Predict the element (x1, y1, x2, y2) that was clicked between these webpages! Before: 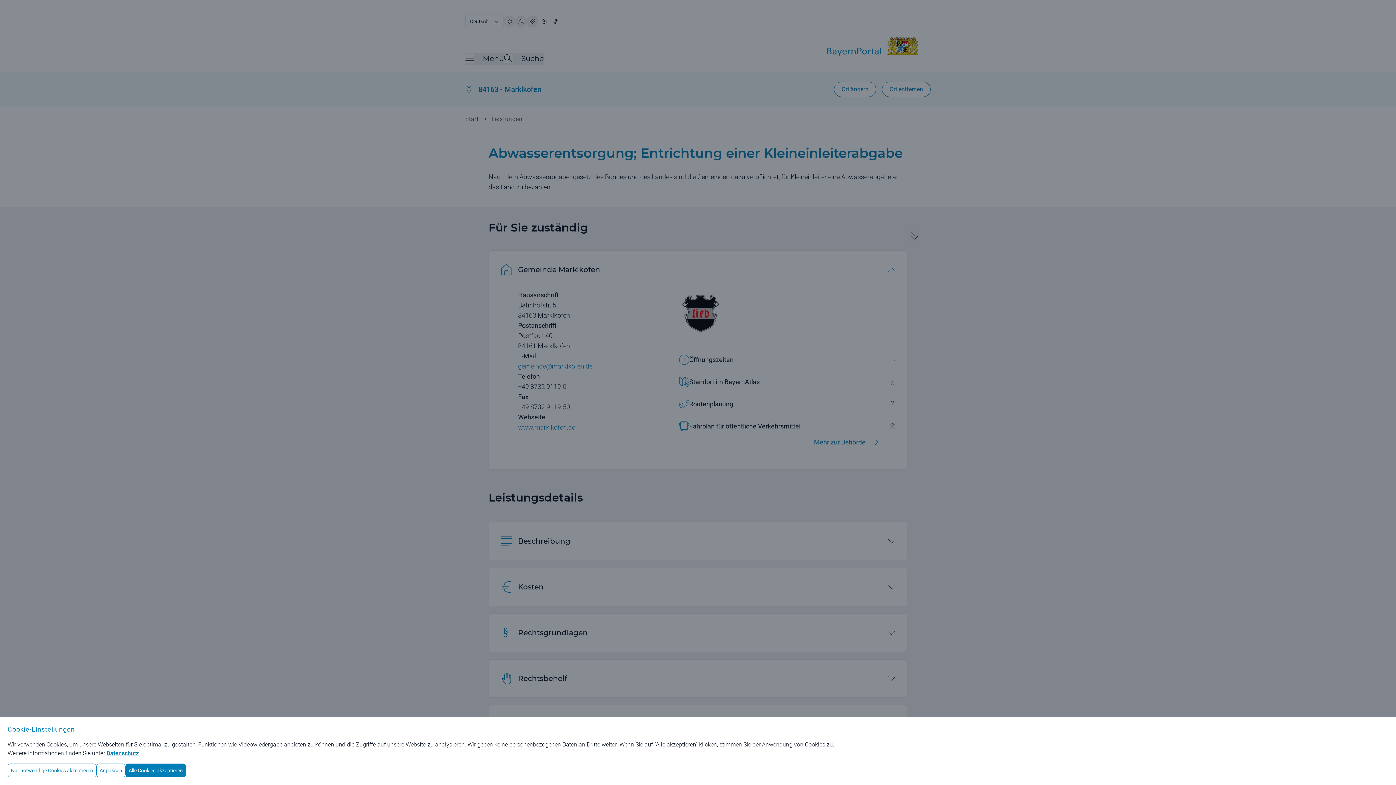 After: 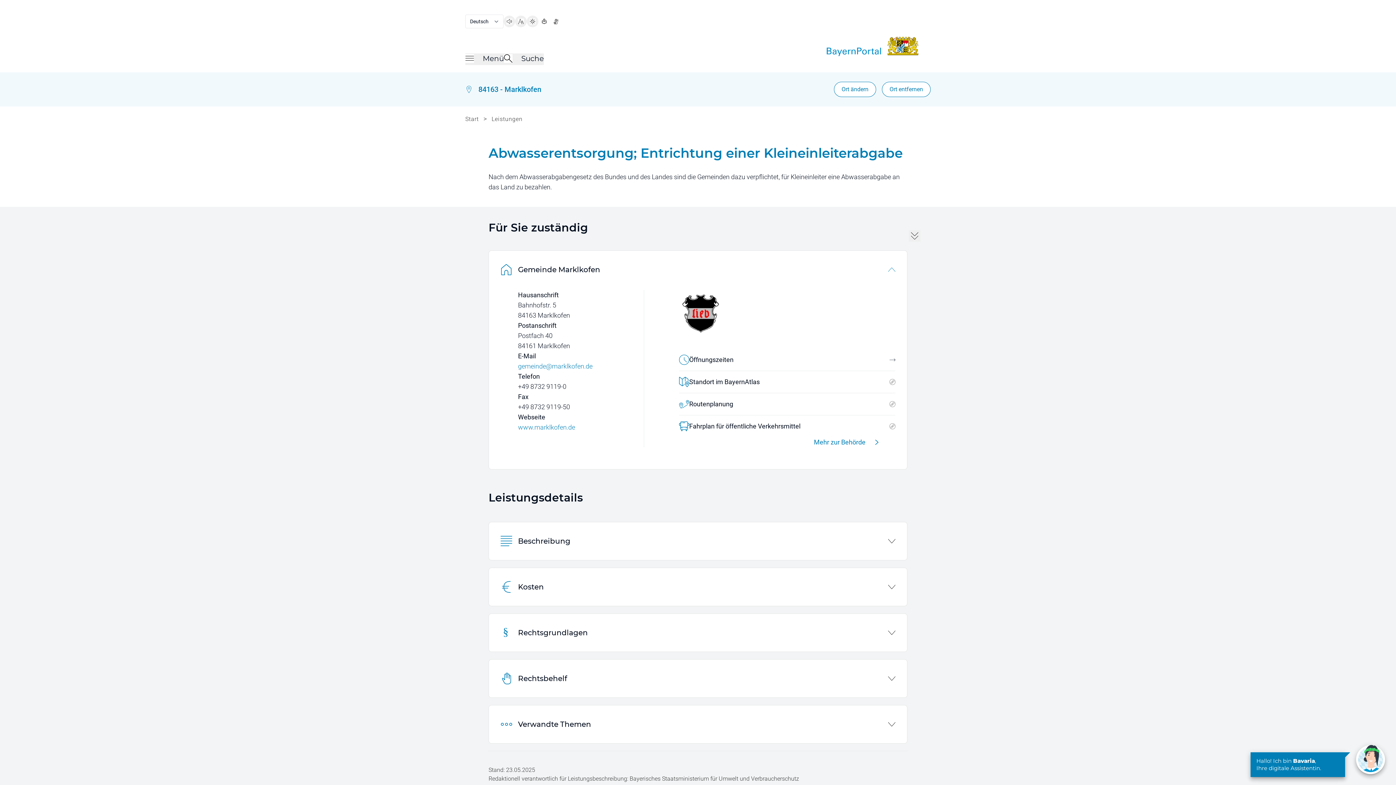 Action: bbox: (7, 764, 96, 777) label: Nur notwendige Cookies akzeptieren